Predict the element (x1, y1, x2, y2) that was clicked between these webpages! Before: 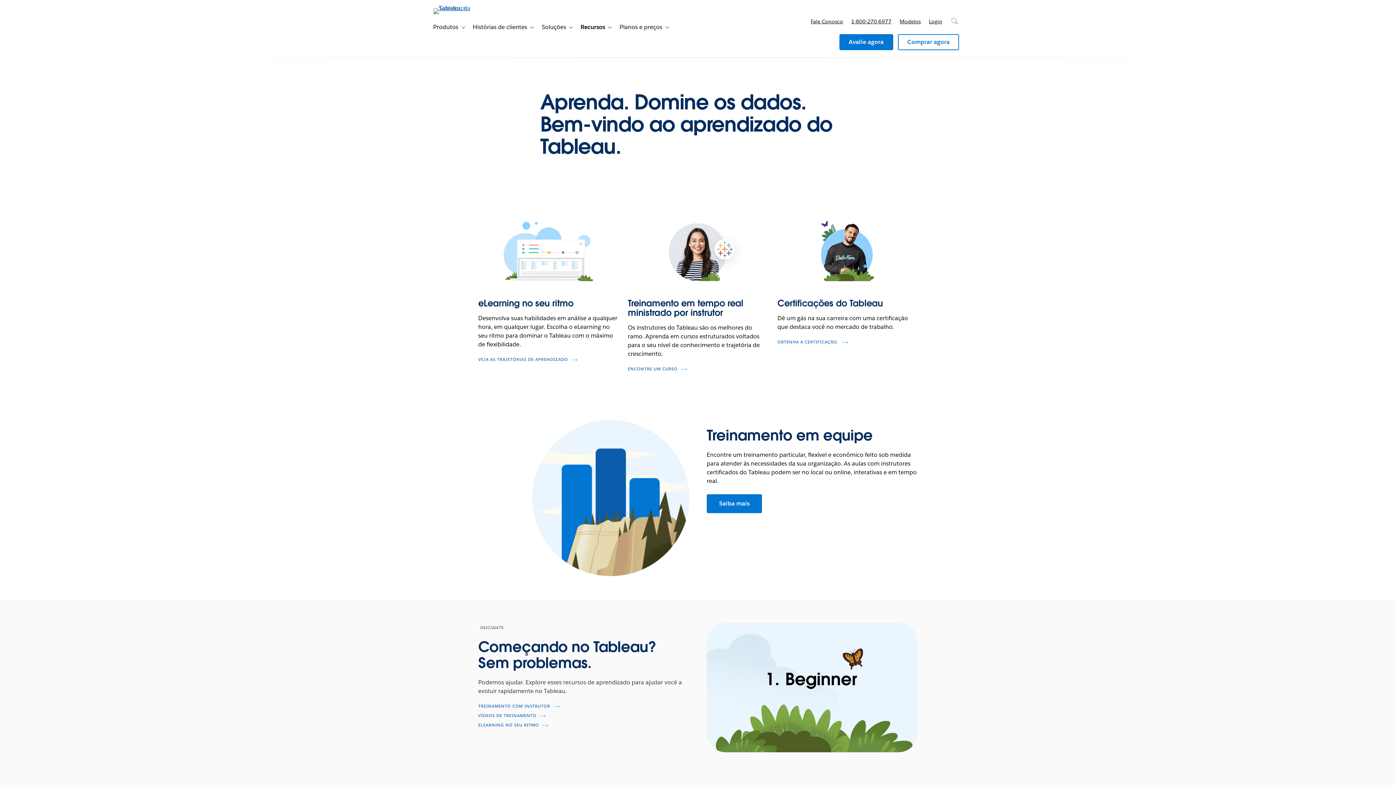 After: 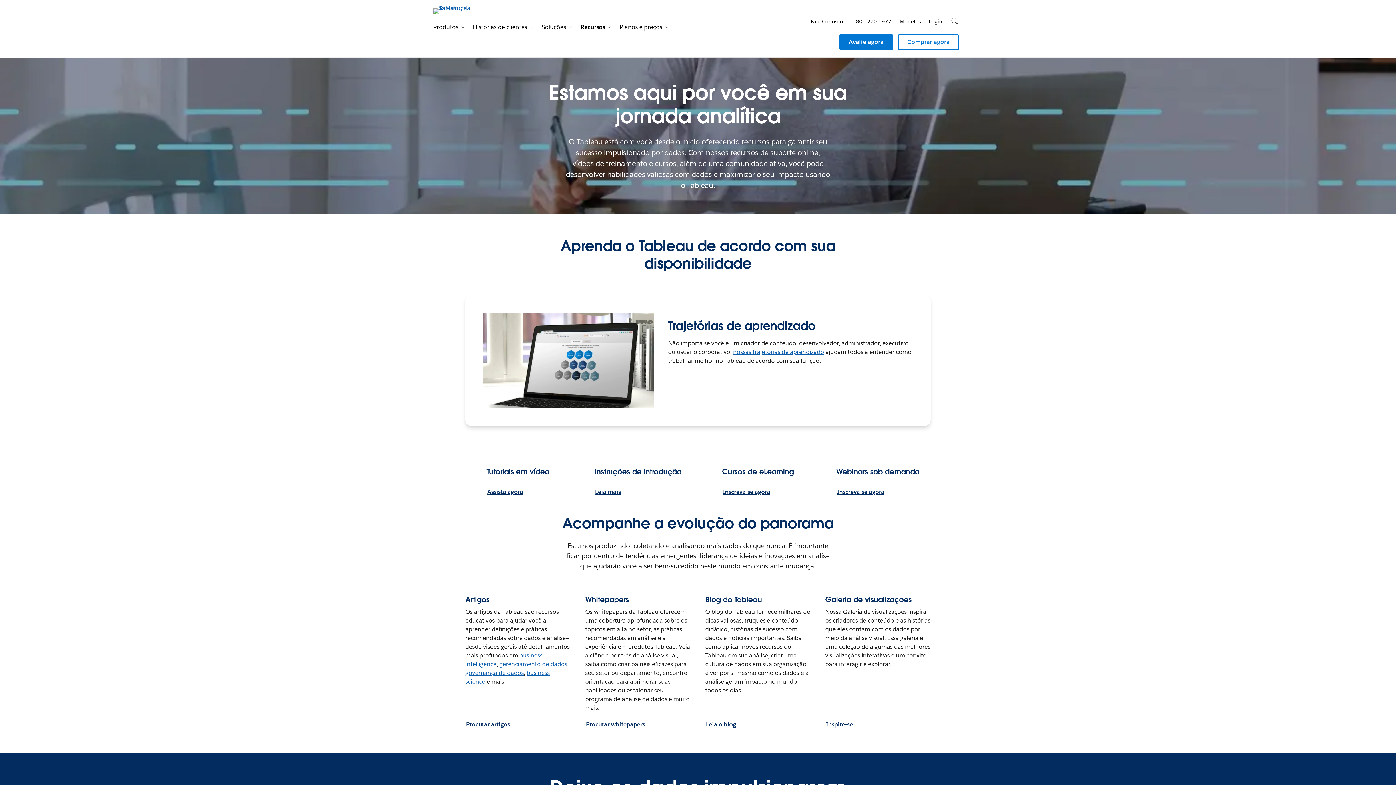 Action: bbox: (574, 20, 605, 34) label: Recursos